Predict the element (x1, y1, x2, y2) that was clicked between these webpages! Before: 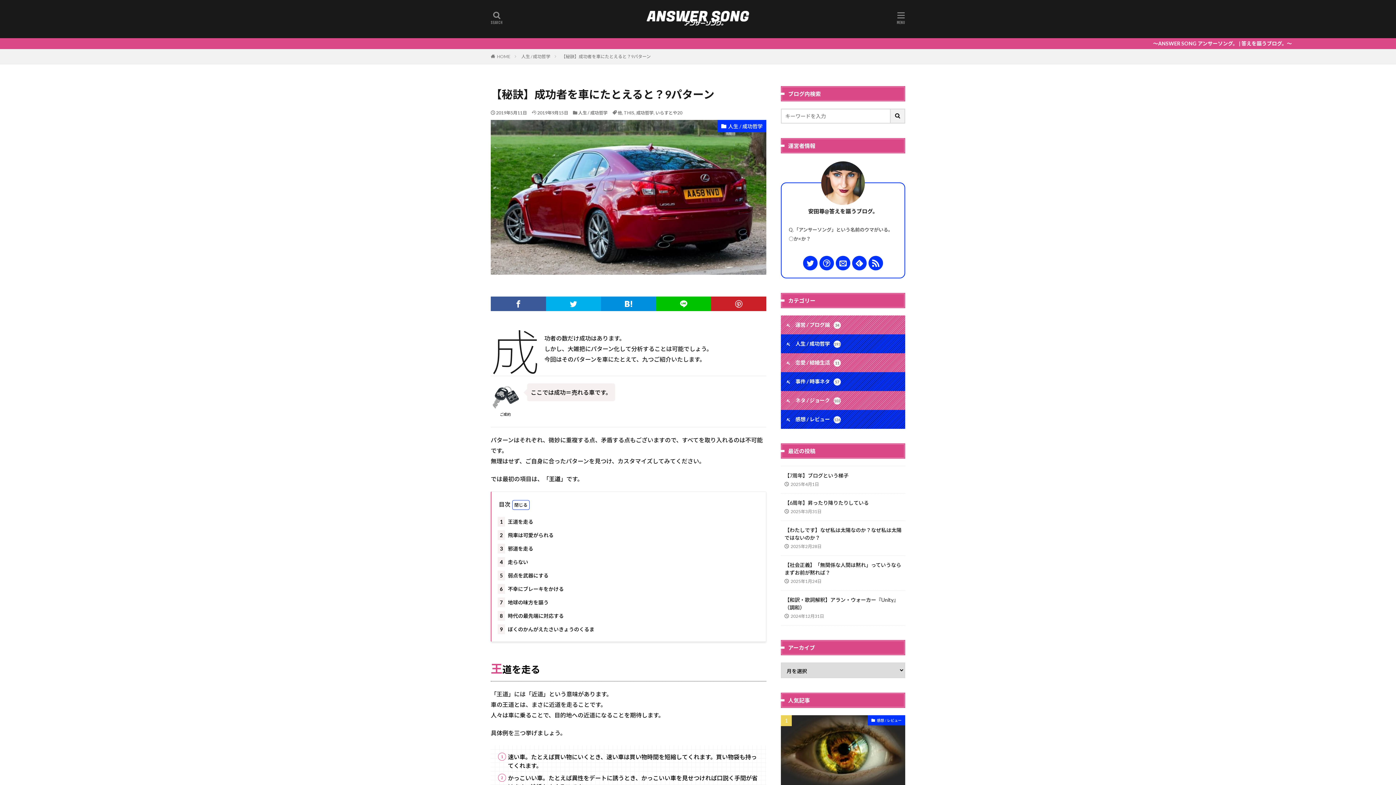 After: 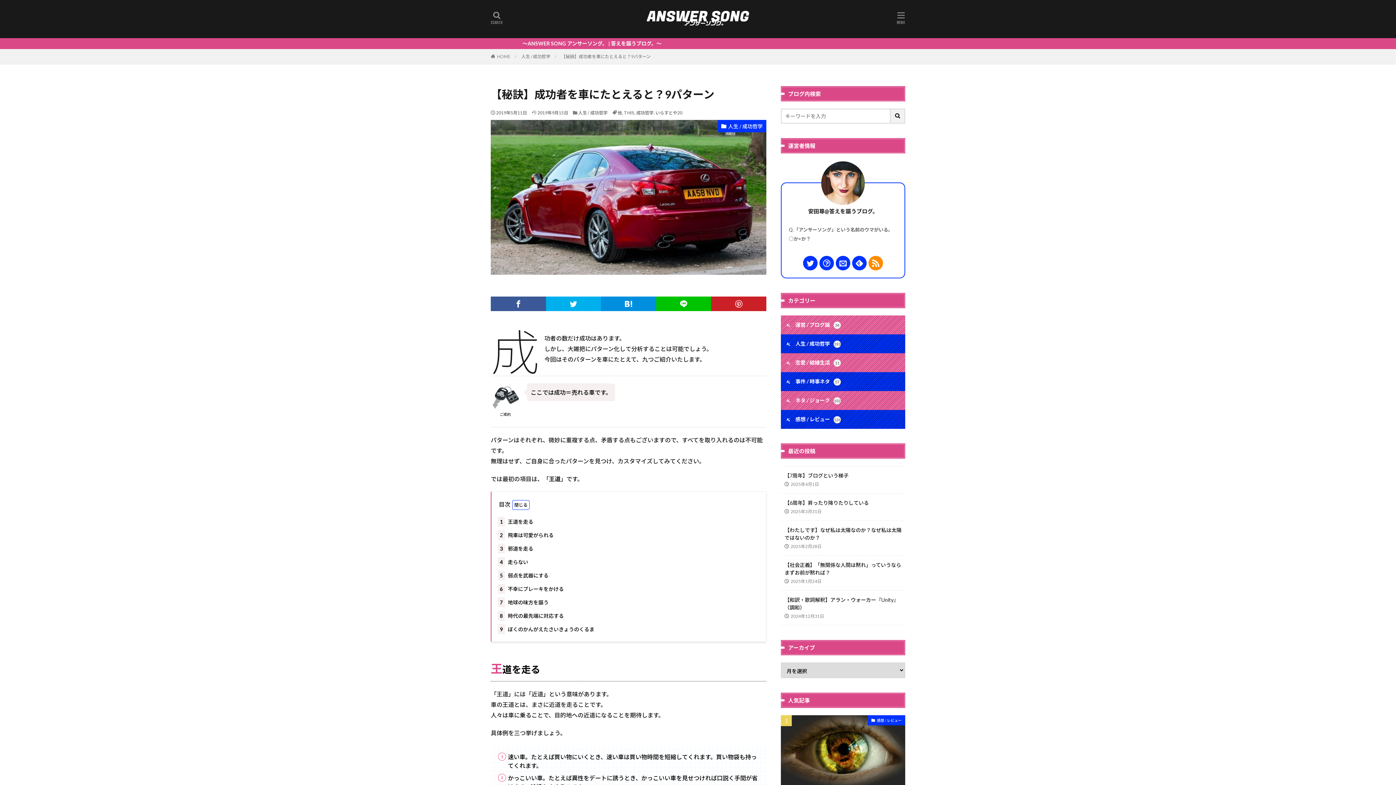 Action: bbox: (868, 256, 883, 270)